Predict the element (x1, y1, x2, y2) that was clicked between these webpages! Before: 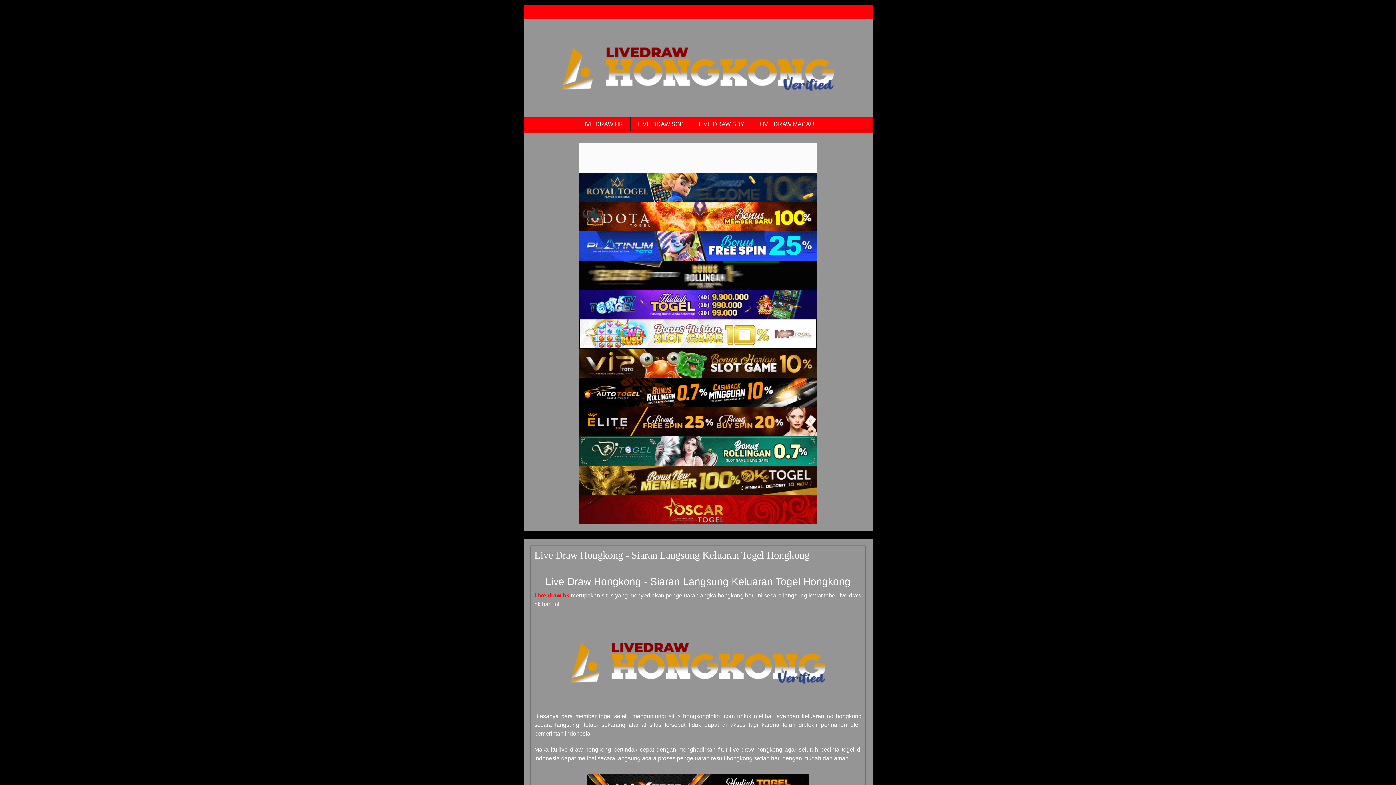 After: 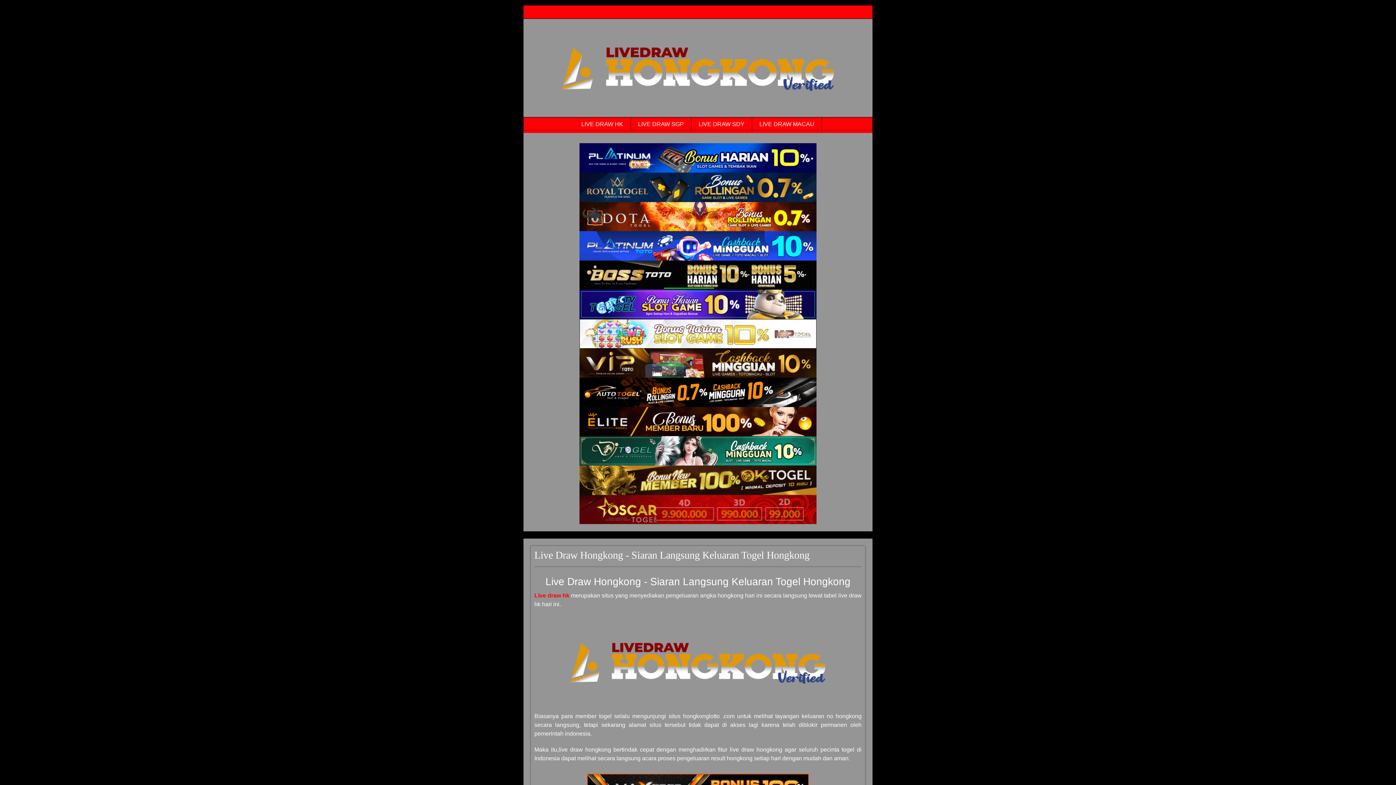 Action: bbox: (579, 260, 816, 289) label: Live Draw HK Tercepat